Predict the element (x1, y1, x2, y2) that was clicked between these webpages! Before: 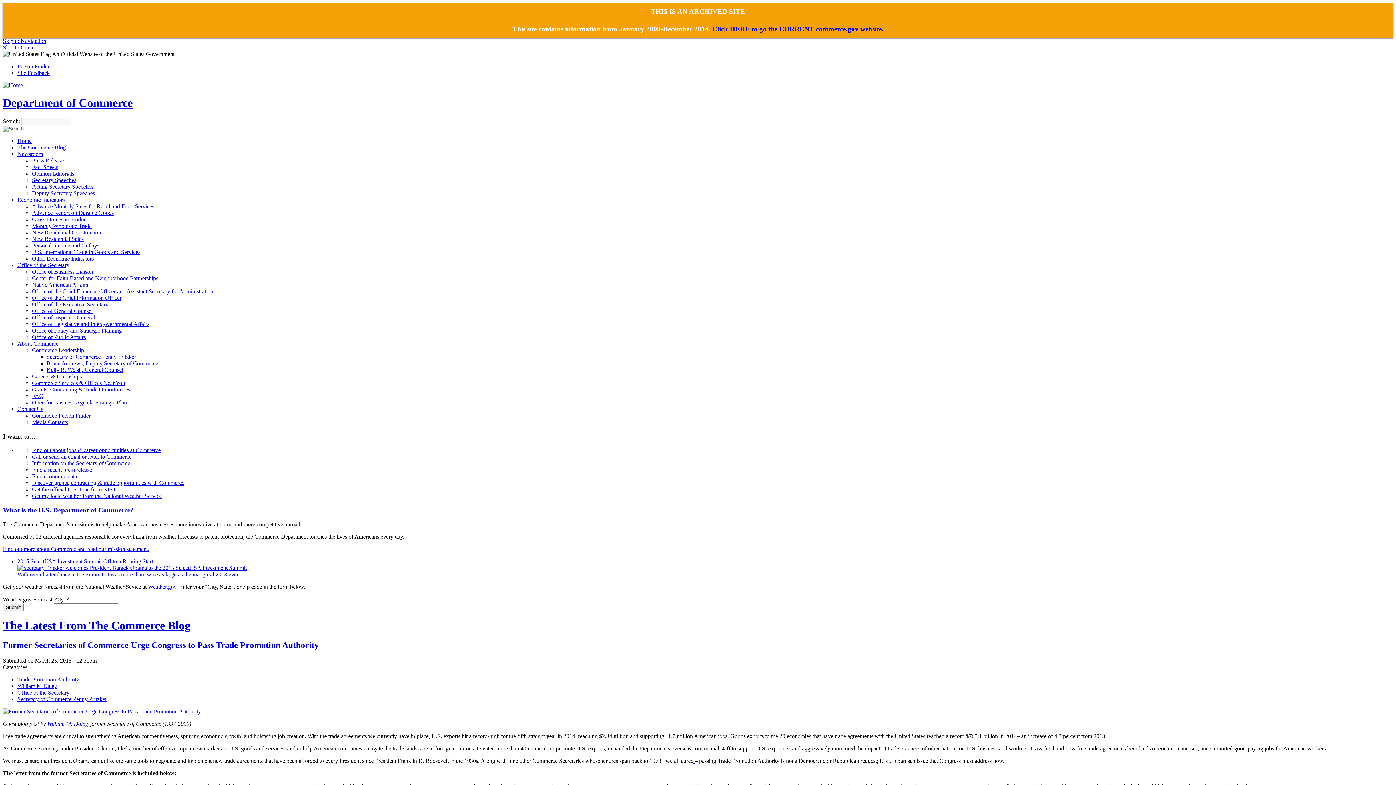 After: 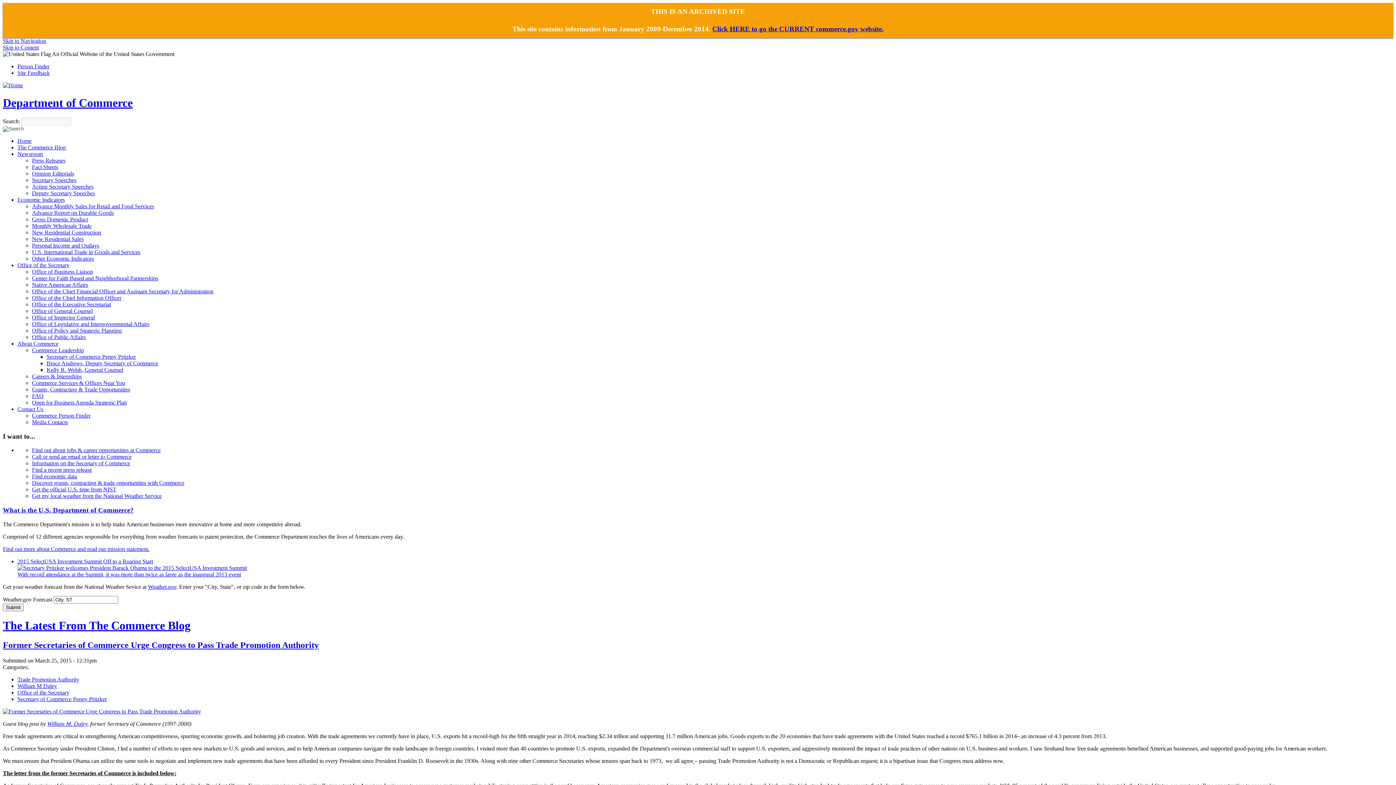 Action: bbox: (32, 467, 92, 473) label: Find a recent press release